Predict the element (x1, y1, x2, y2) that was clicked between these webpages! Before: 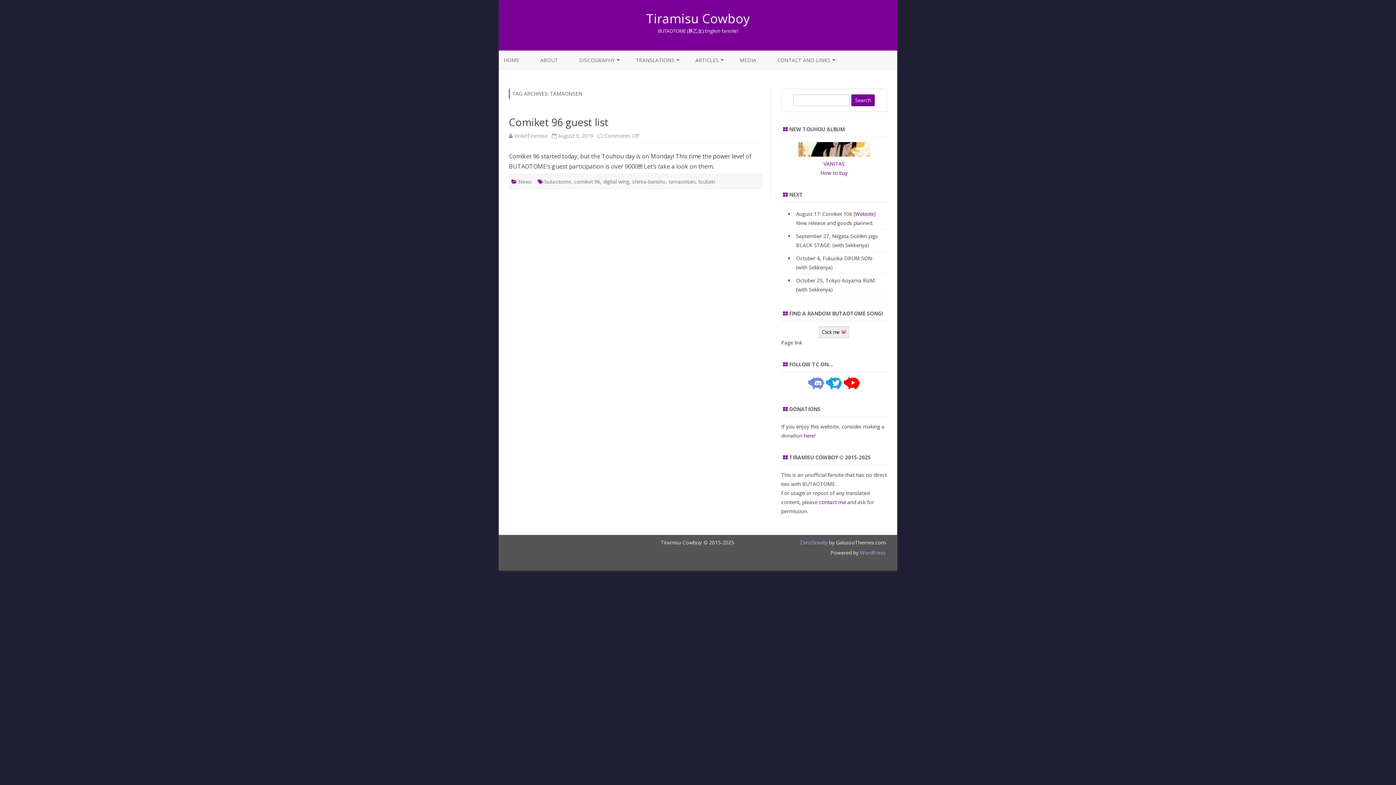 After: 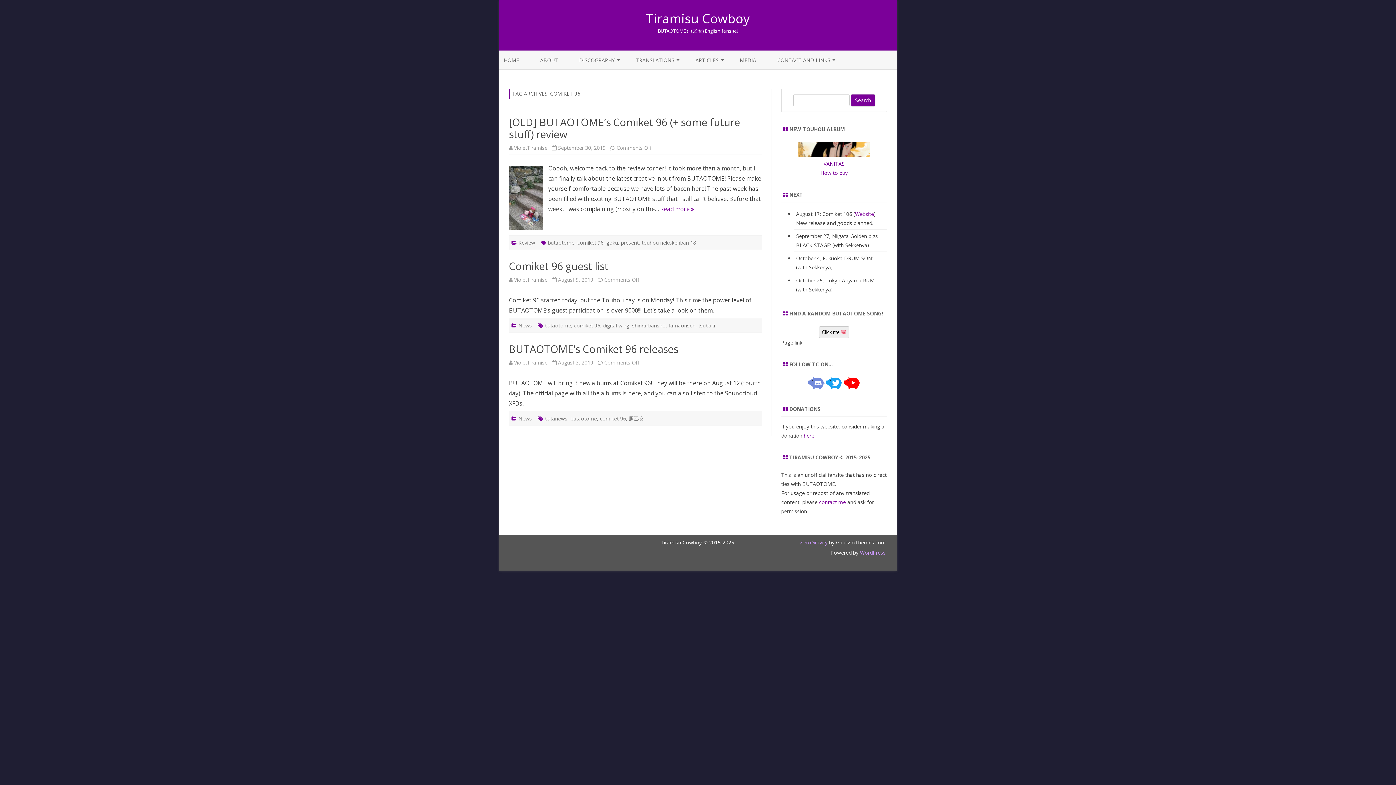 Action: bbox: (574, 178, 600, 185) label: comiket 96